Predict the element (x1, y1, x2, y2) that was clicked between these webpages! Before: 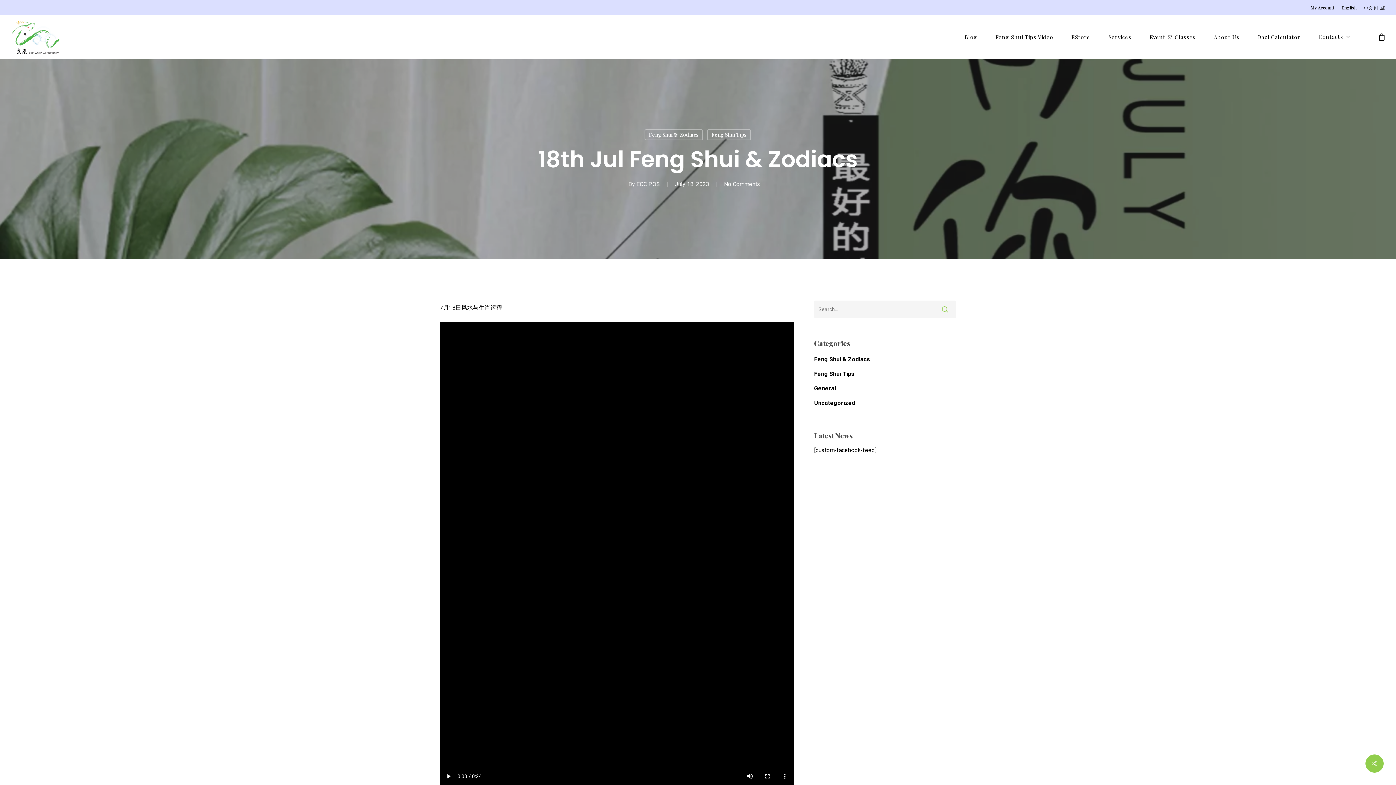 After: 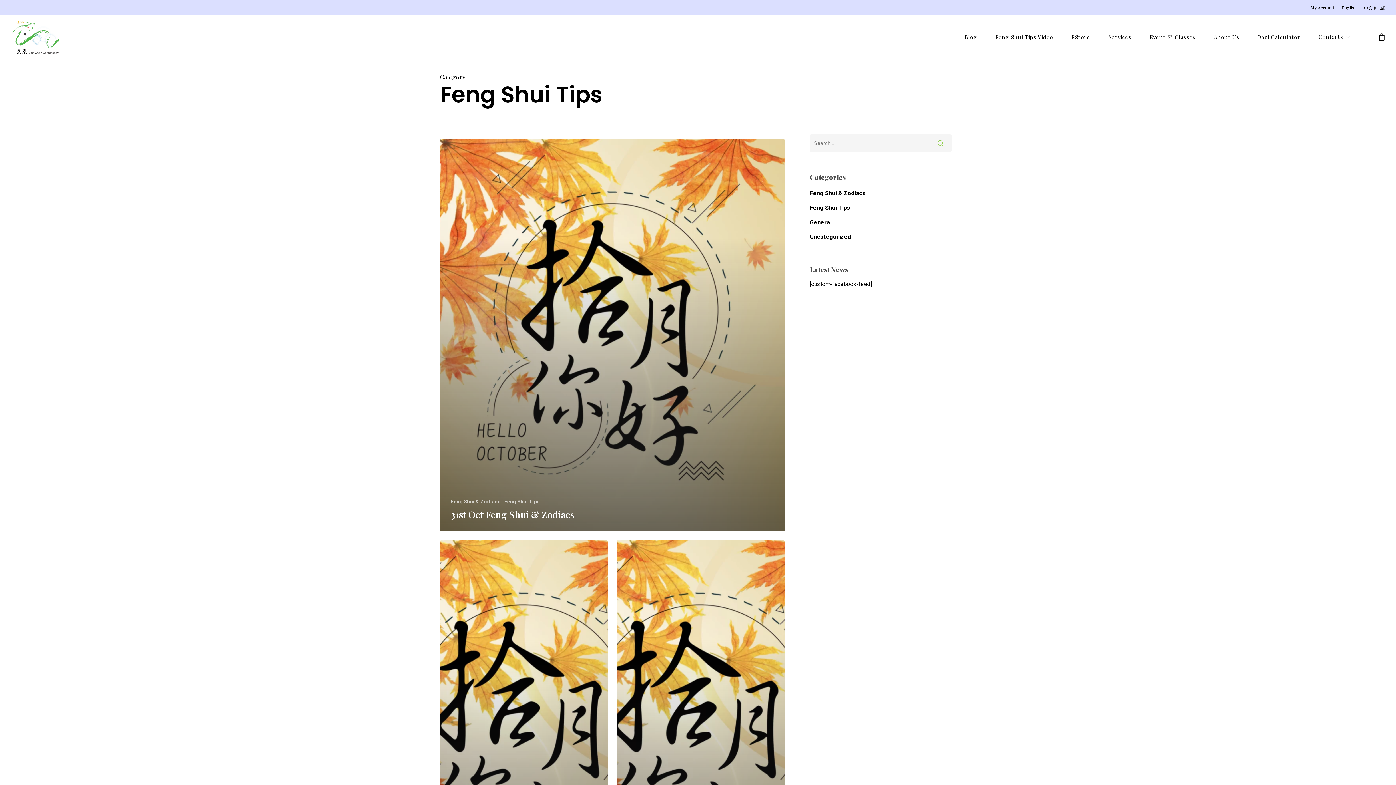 Action: bbox: (814, 368, 956, 380) label: Feng Shui Tips